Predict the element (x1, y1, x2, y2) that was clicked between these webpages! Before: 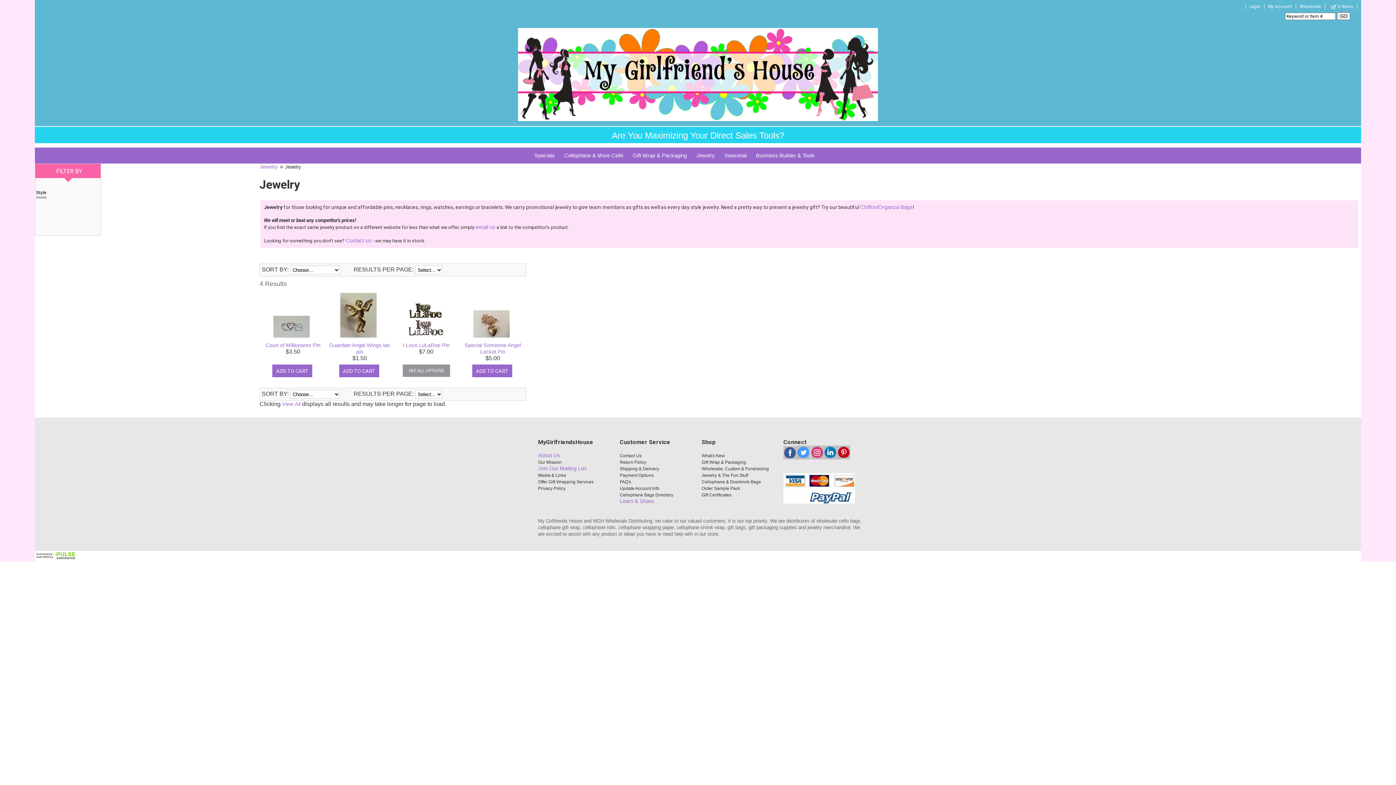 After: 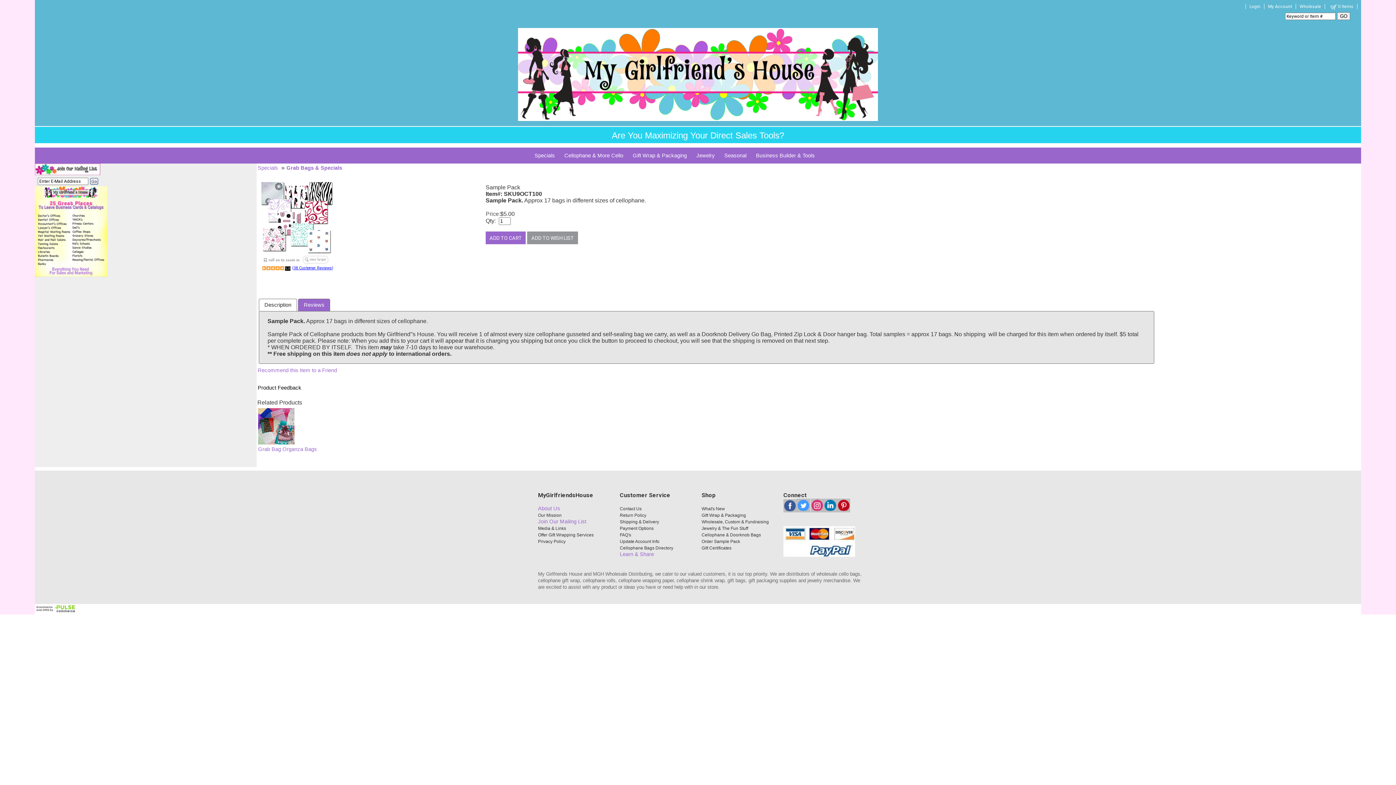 Action: label: Order Sample Pack bbox: (701, 486, 740, 491)